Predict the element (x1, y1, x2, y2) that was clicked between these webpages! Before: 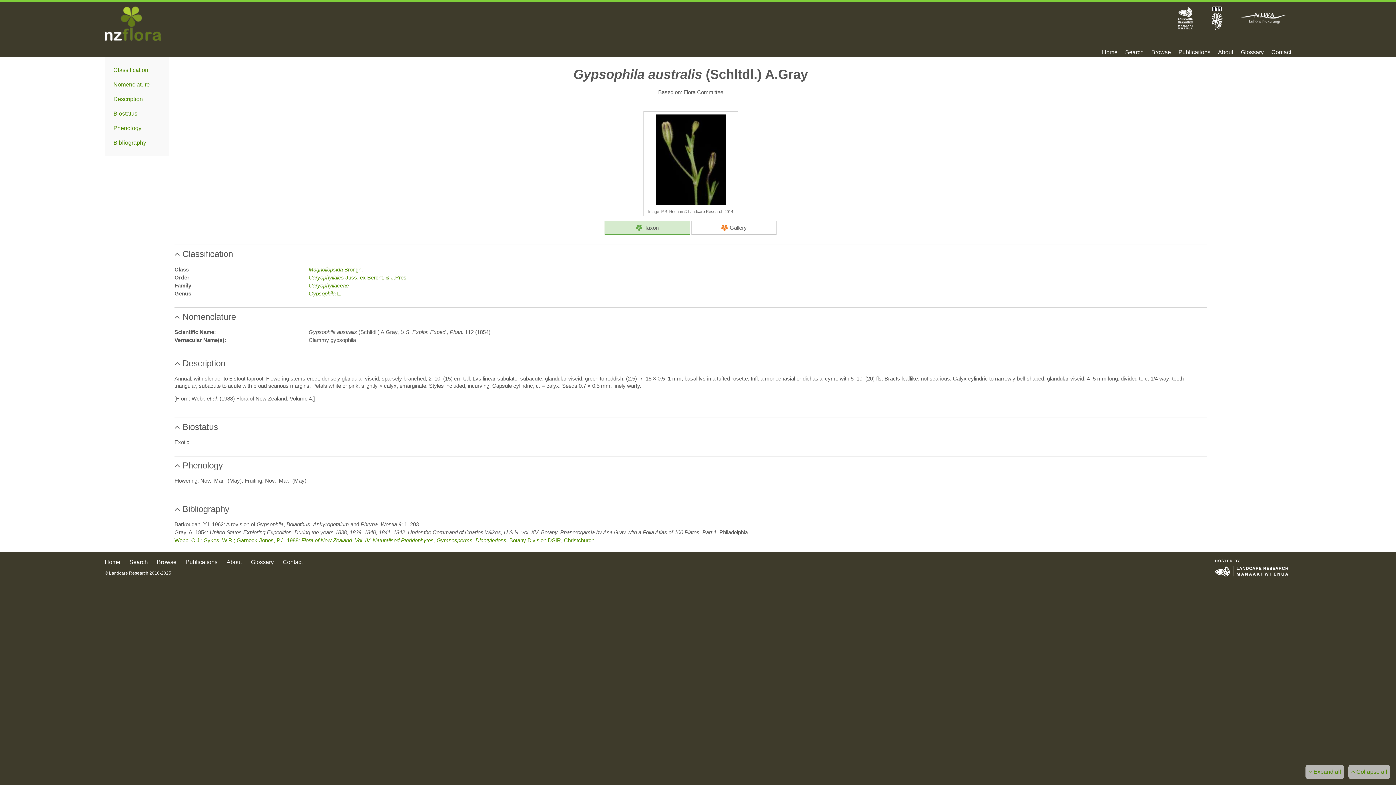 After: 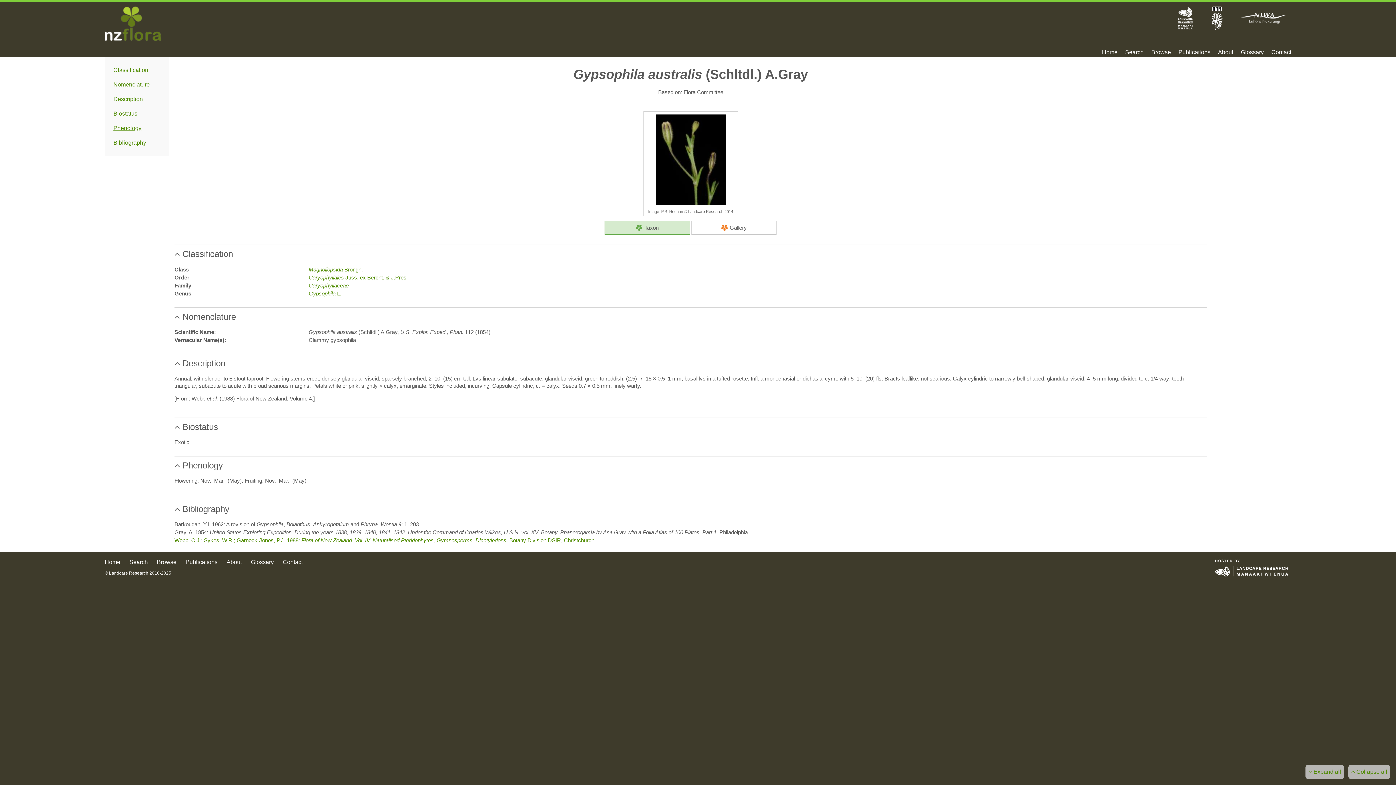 Action: bbox: (113, 125, 141, 131) label: Phenology